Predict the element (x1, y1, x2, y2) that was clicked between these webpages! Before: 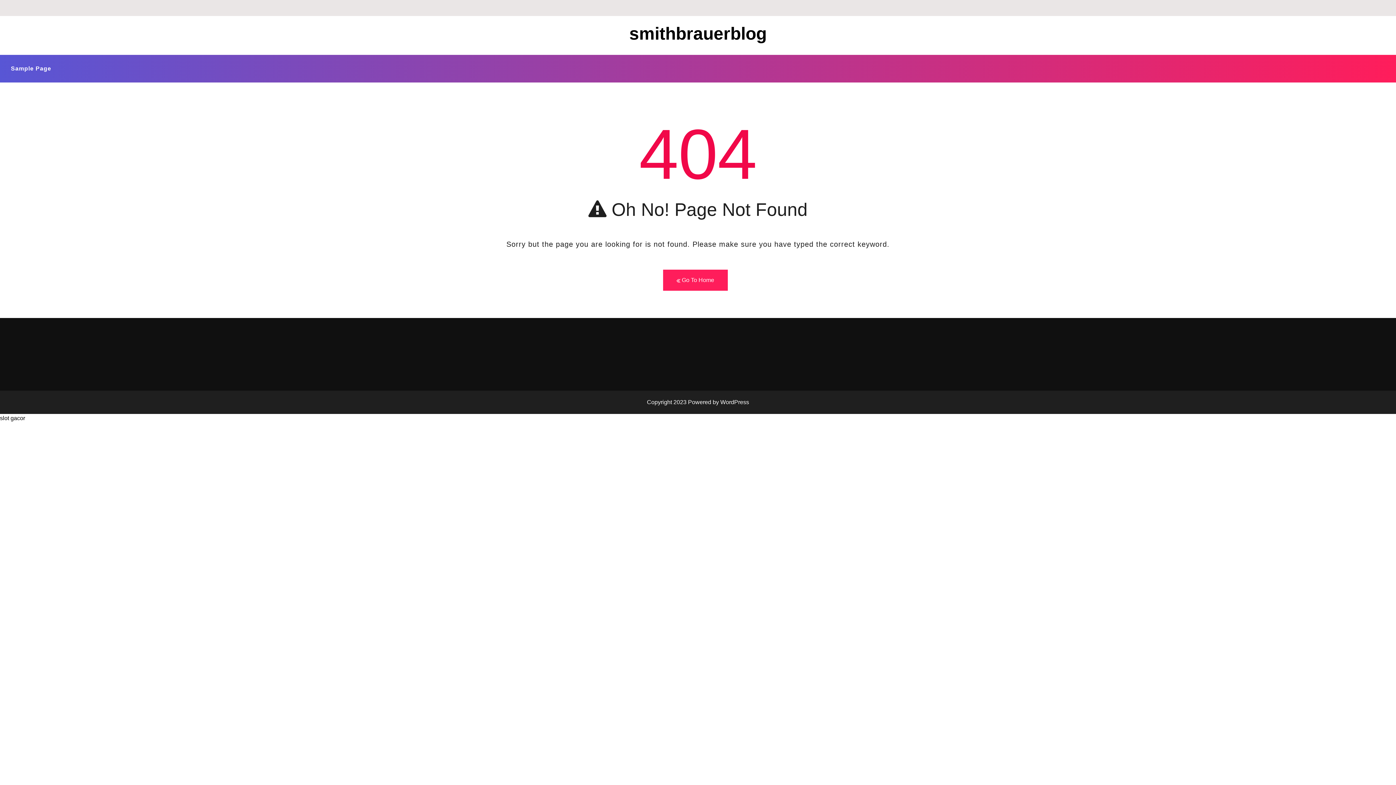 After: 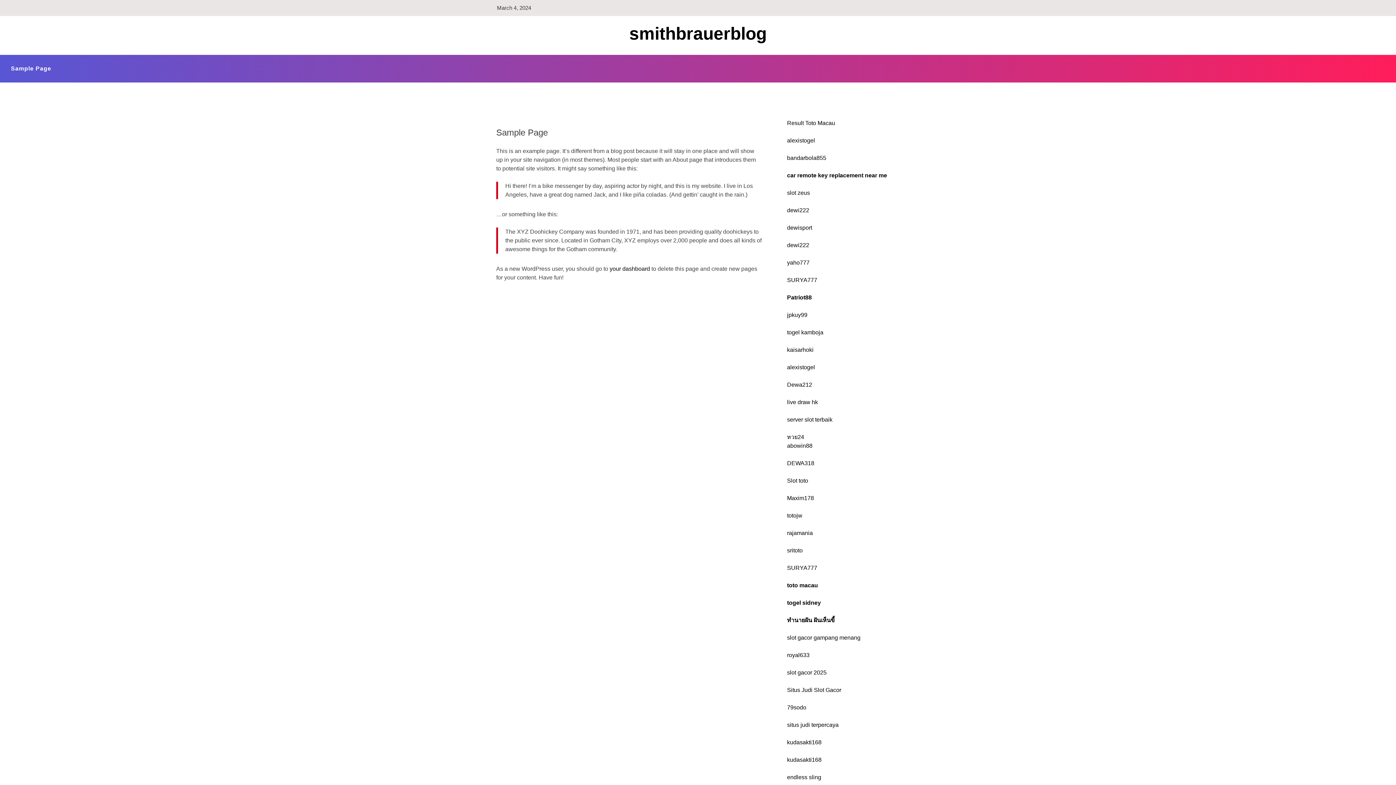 Action: label: Sample Page bbox: (3, 58, 58, 78)